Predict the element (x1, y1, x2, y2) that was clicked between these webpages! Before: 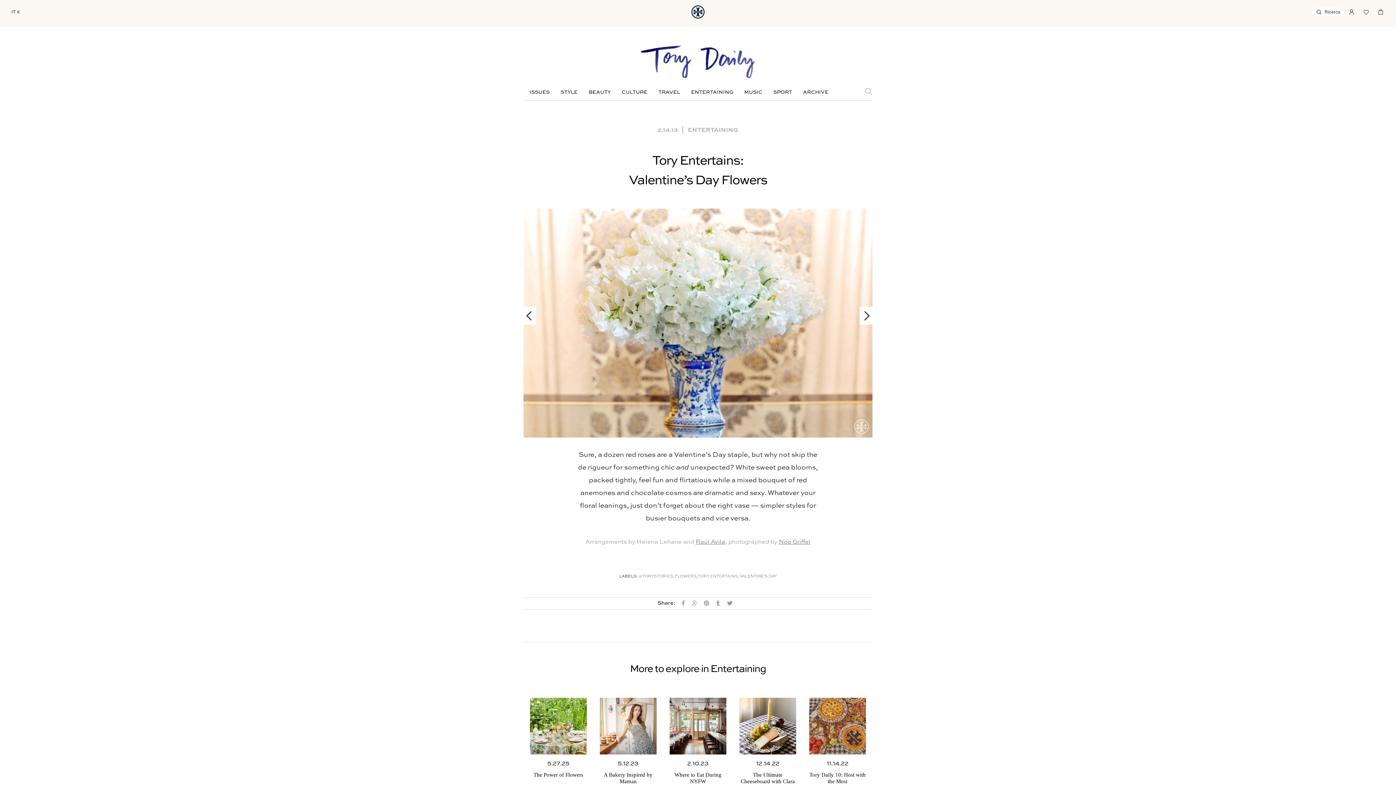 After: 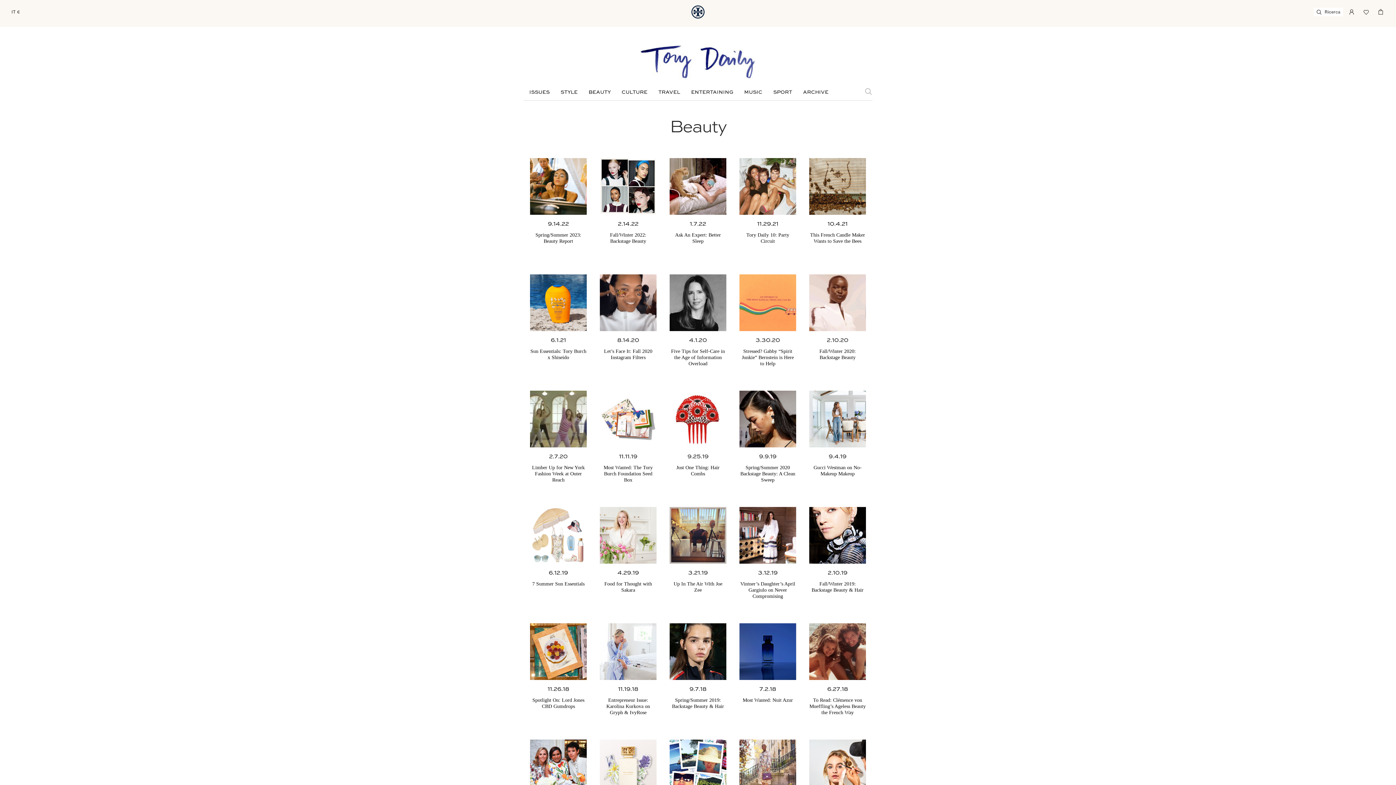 Action: label: BEAUTY bbox: (583, 88, 616, 96)